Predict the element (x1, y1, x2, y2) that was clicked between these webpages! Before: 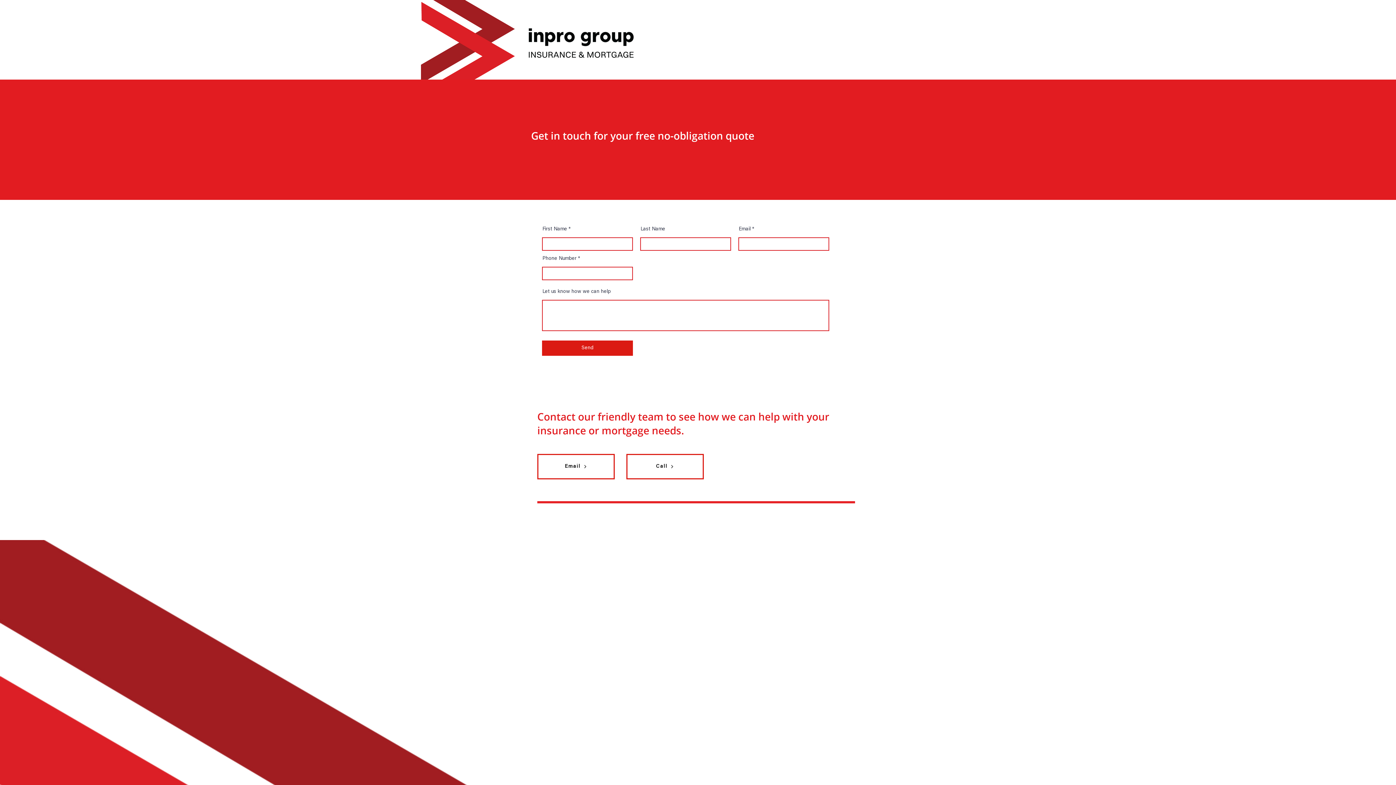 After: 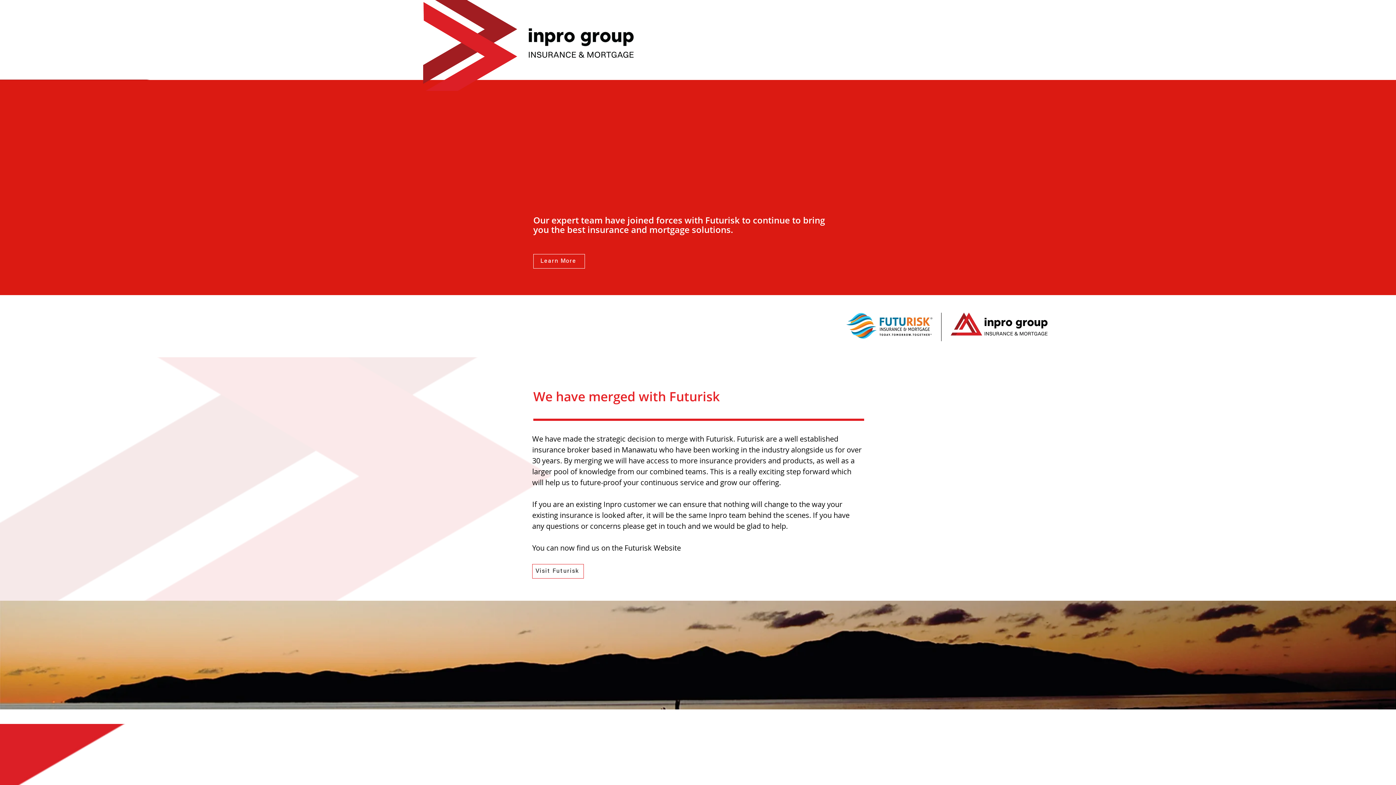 Action: bbox: (509, 23, 654, 63)